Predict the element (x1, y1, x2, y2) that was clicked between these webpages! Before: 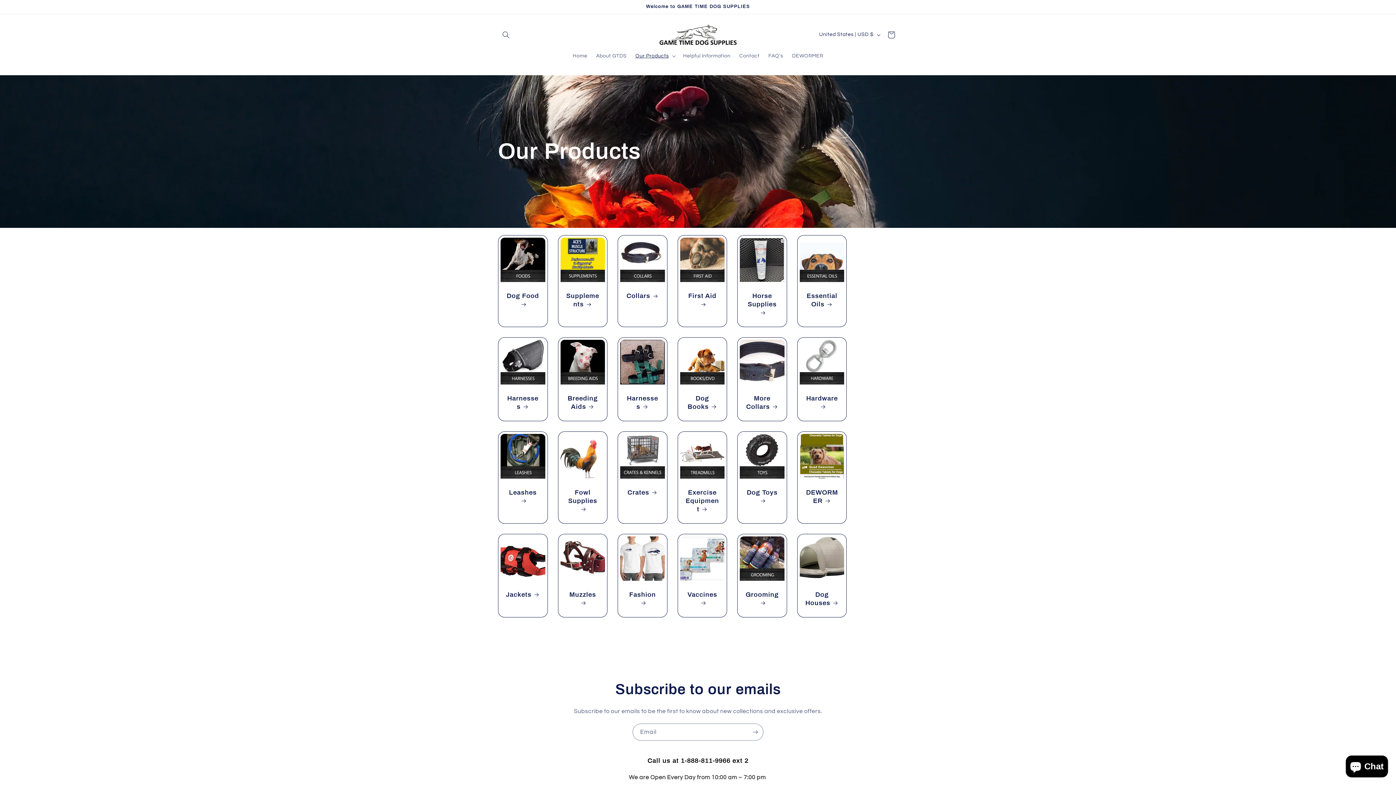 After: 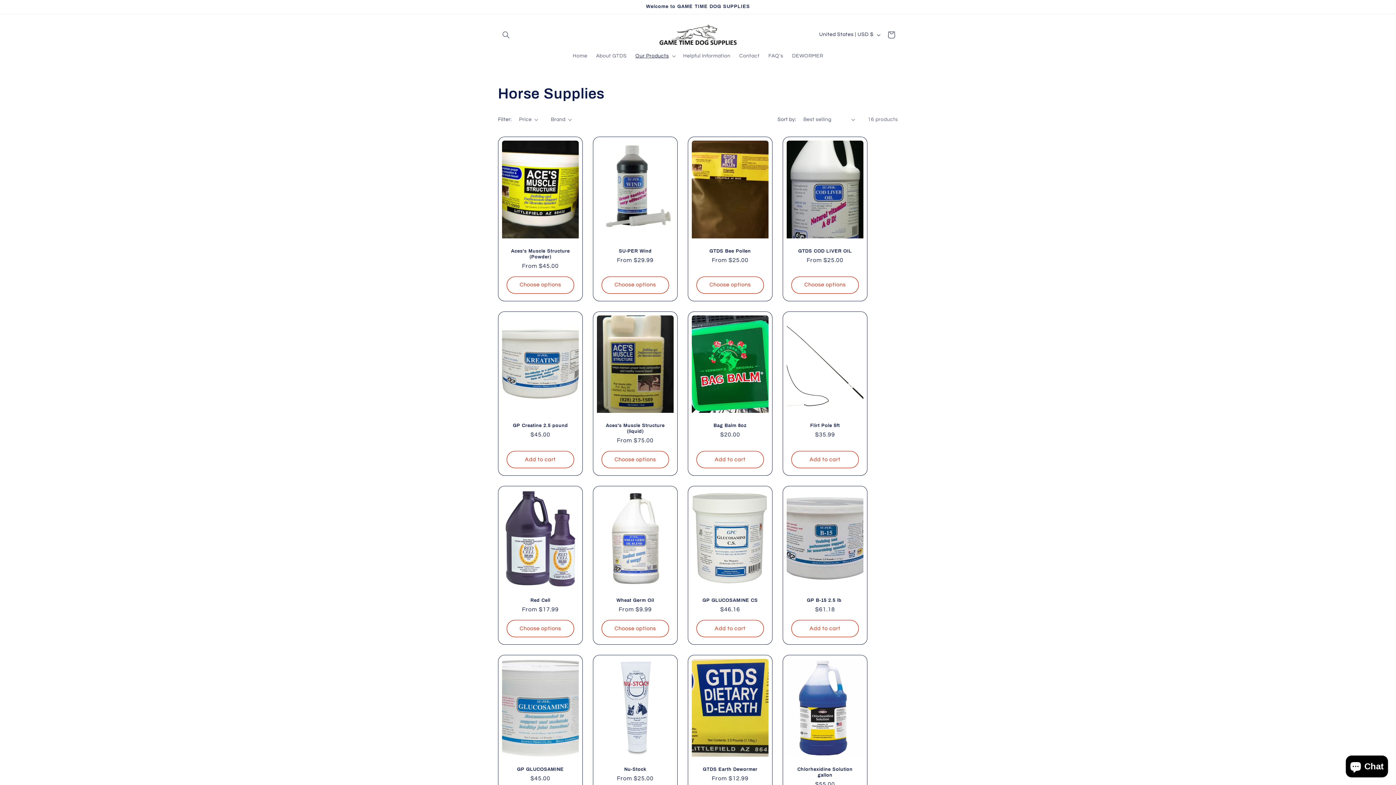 Action: label: Horse Supplies bbox: (745, 292, 779, 317)